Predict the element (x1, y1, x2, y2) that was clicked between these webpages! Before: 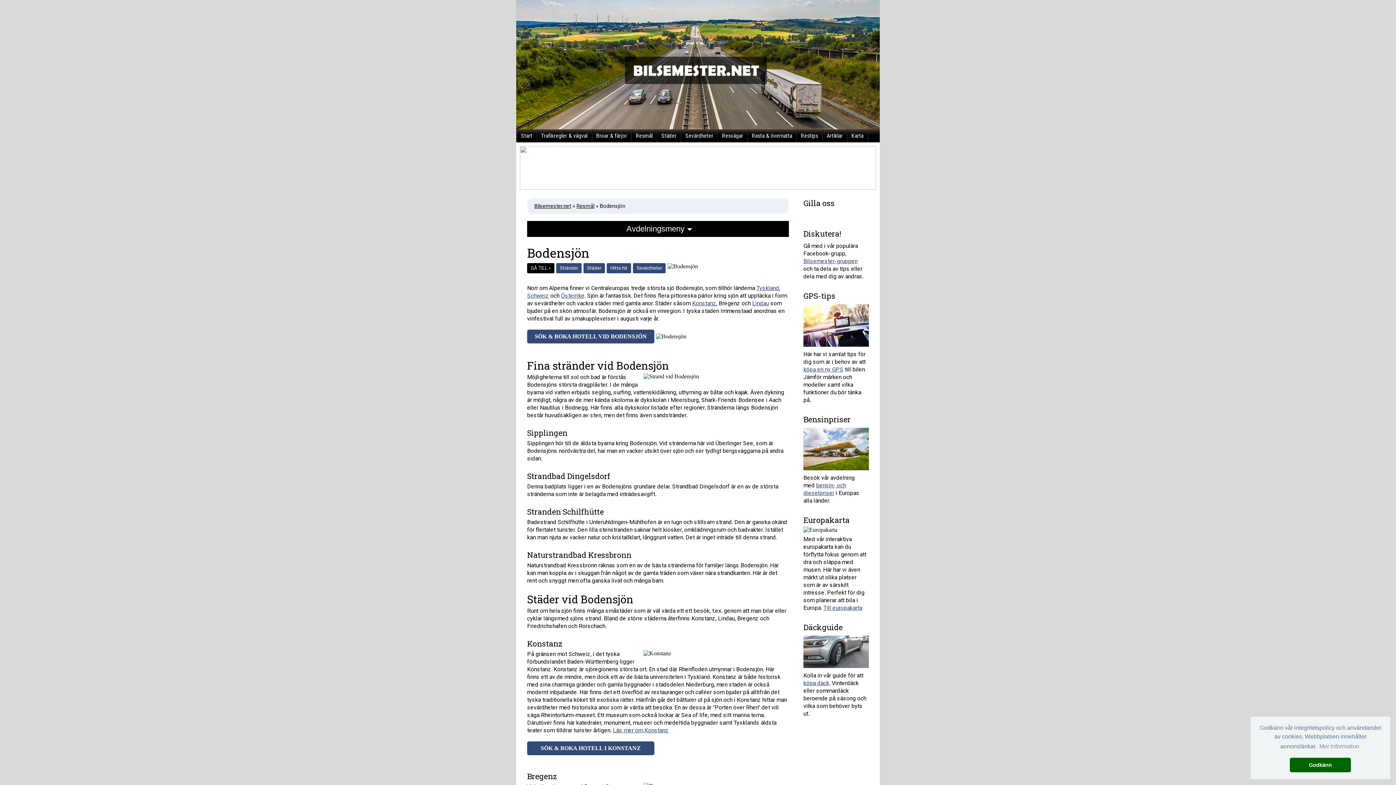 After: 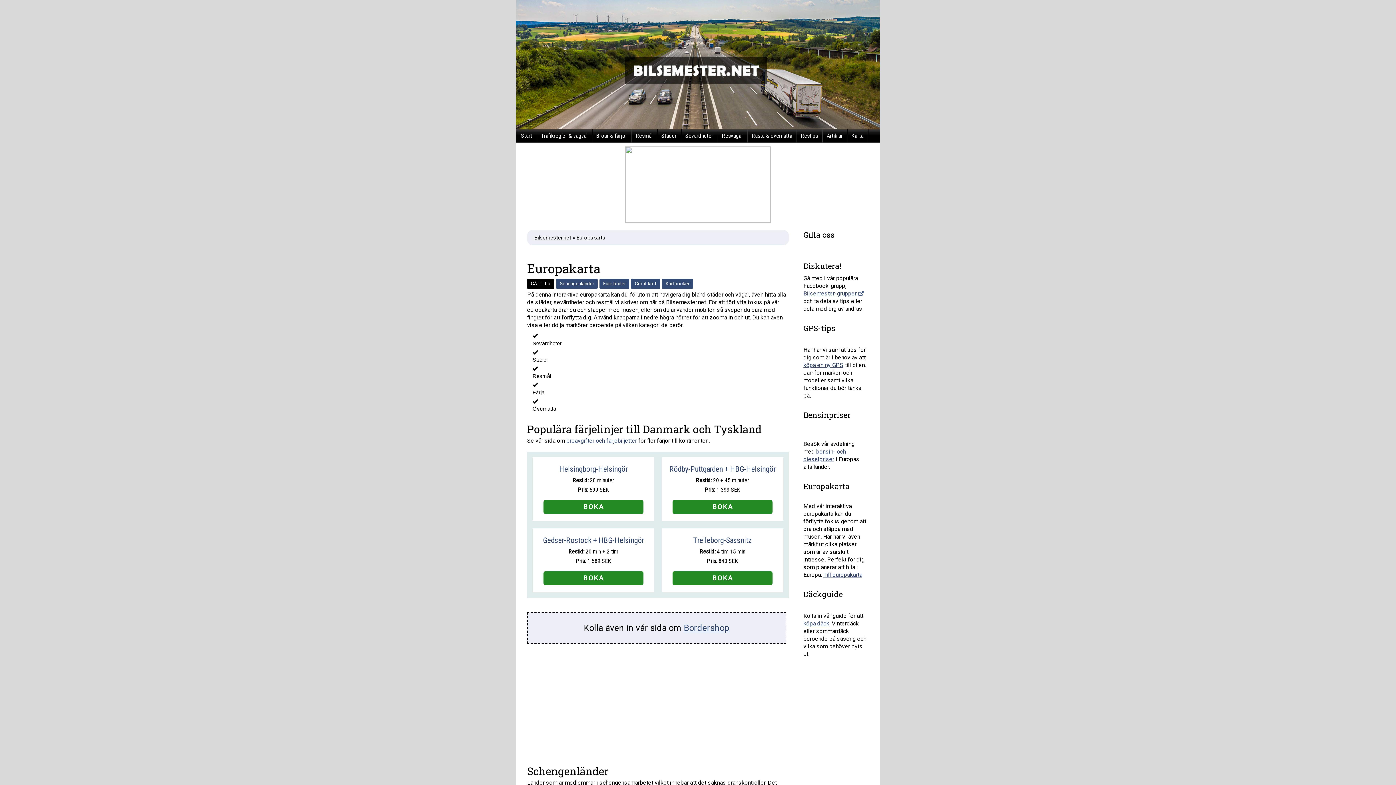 Action: bbox: (823, 604, 862, 611) label: Till europakarta